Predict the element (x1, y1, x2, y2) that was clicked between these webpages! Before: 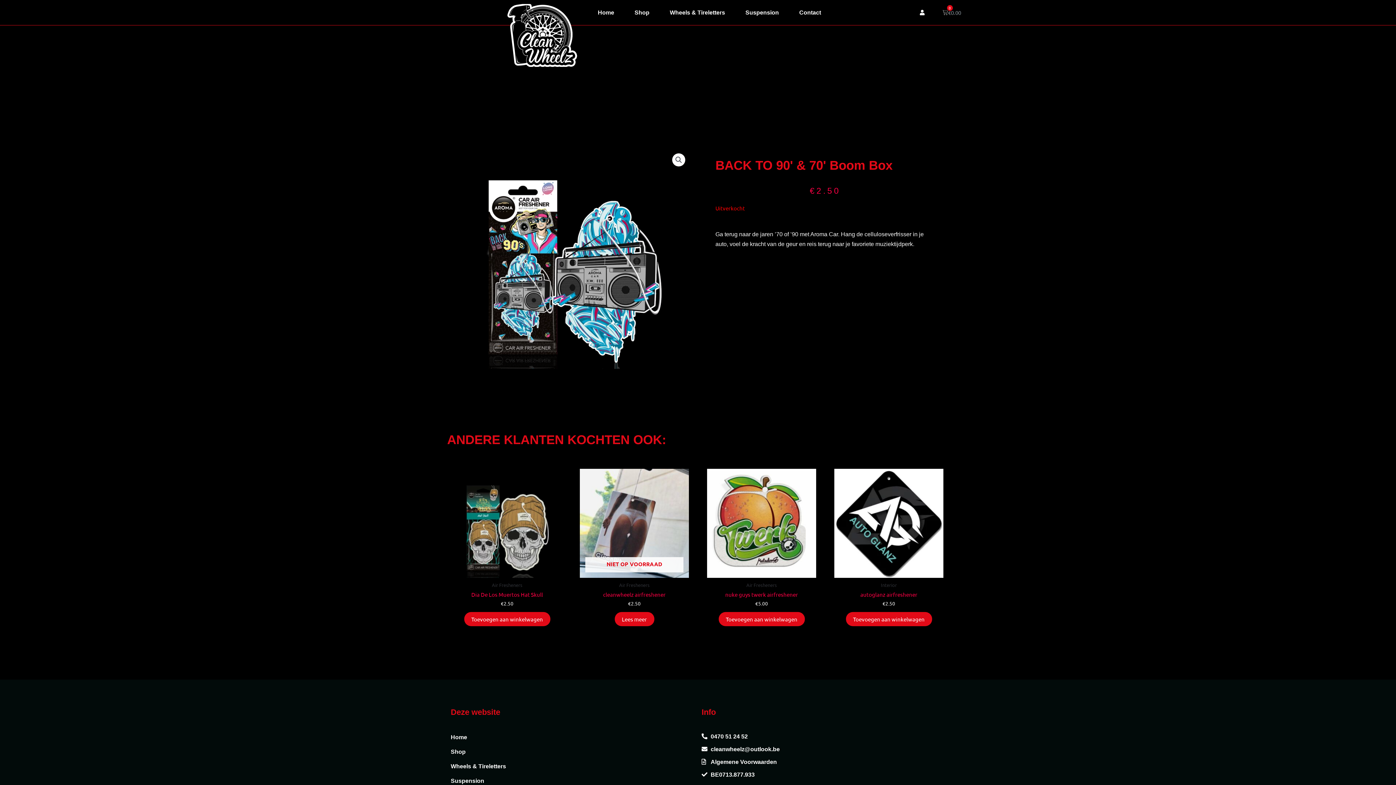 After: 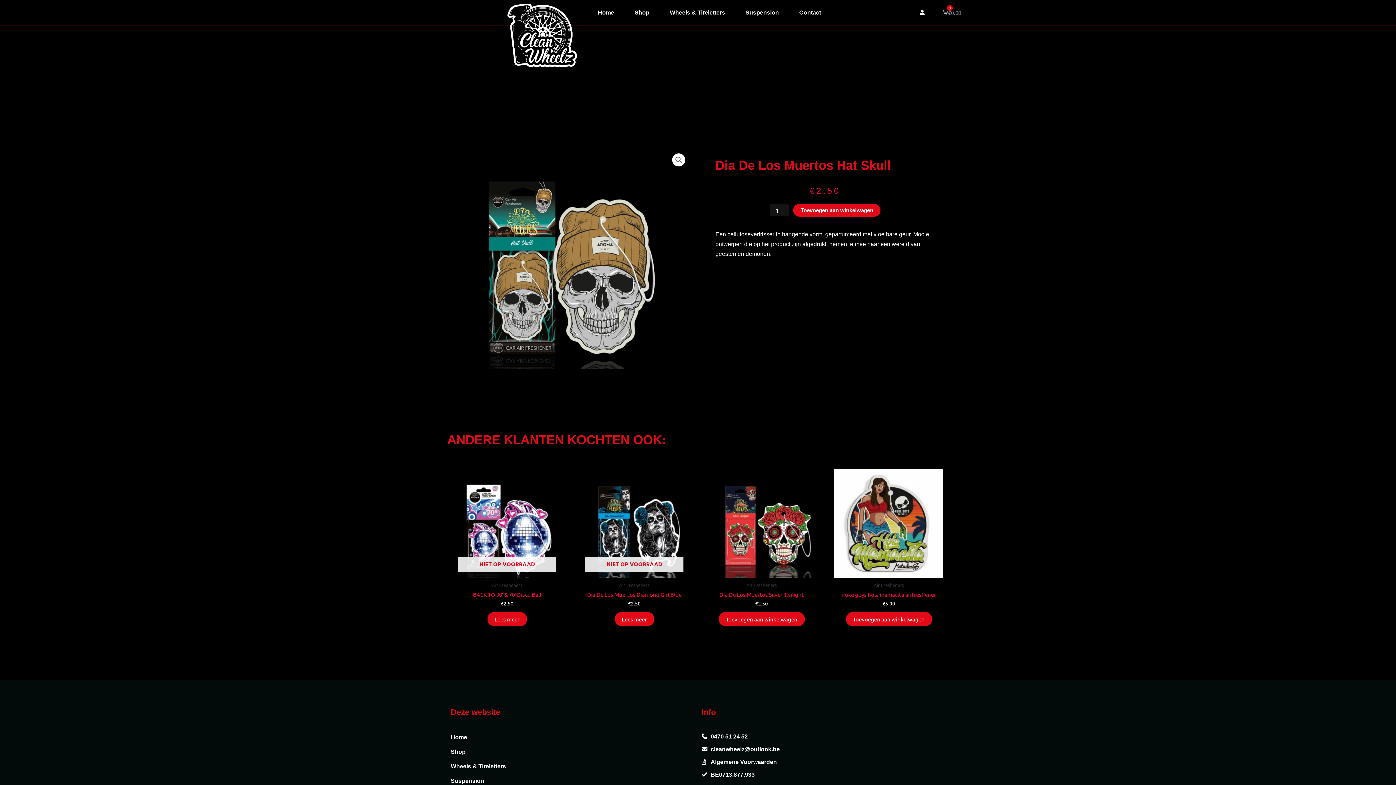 Action: bbox: (452, 591, 561, 600) label: Dia De Los Muertos Hat Skull